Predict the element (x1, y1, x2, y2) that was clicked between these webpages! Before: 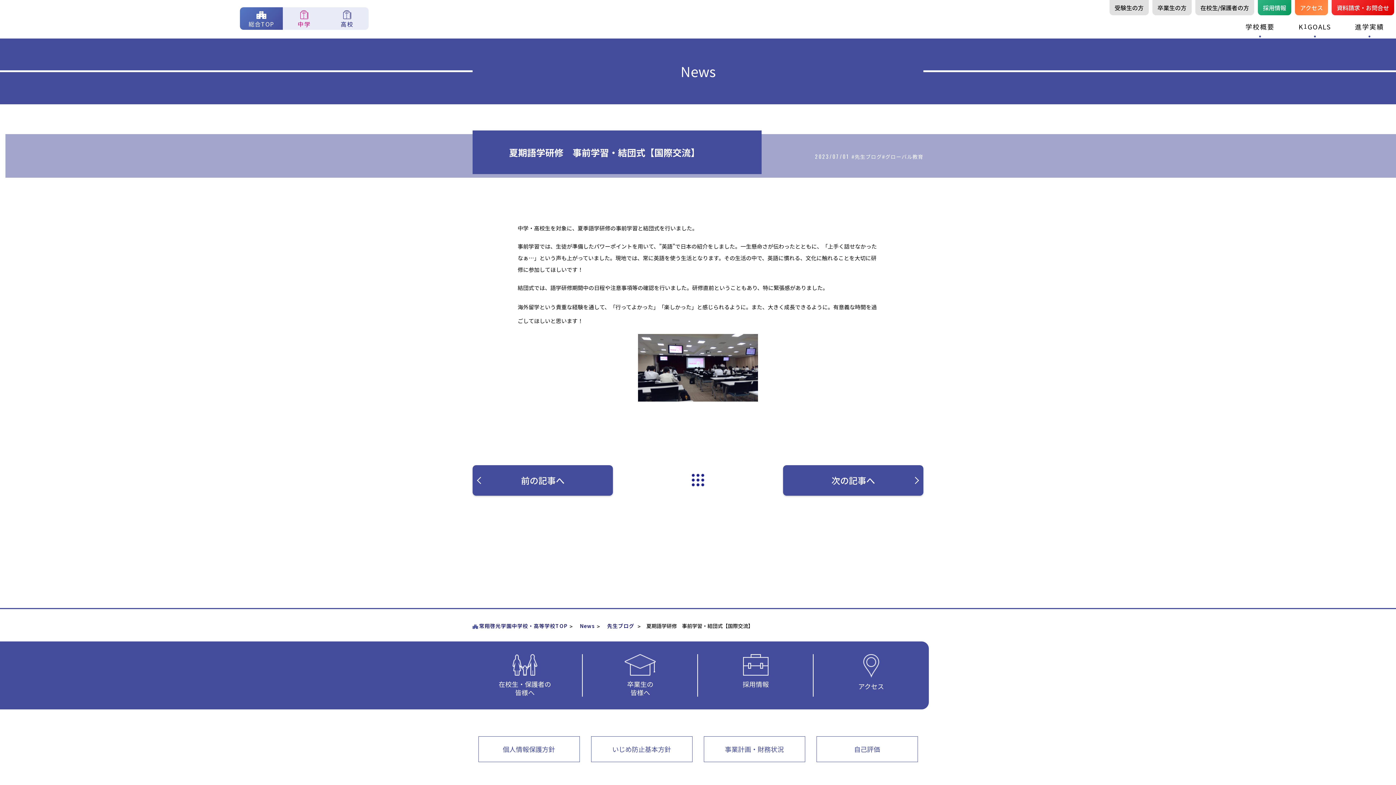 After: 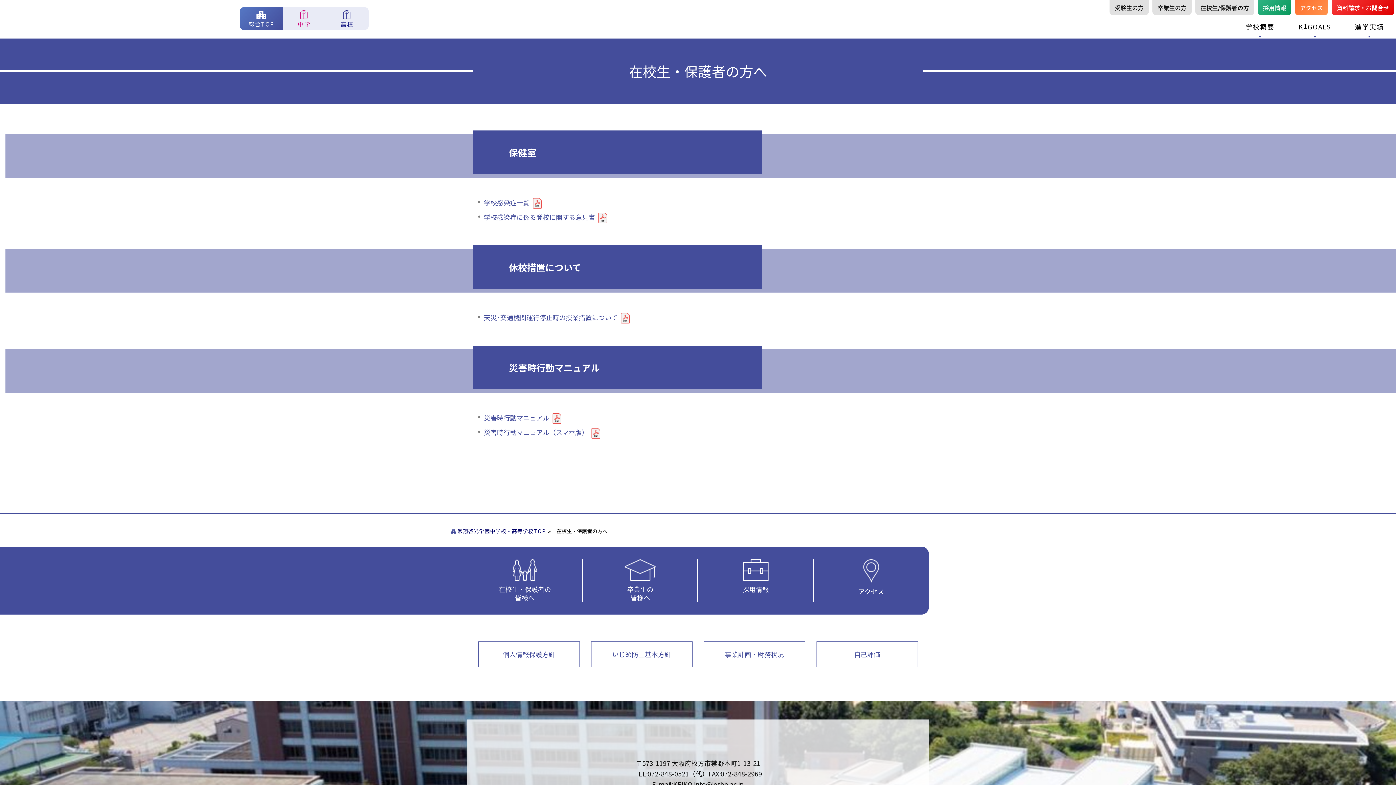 Action: label: 在校生・保護者の
皆様へ bbox: (467, 654, 582, 697)